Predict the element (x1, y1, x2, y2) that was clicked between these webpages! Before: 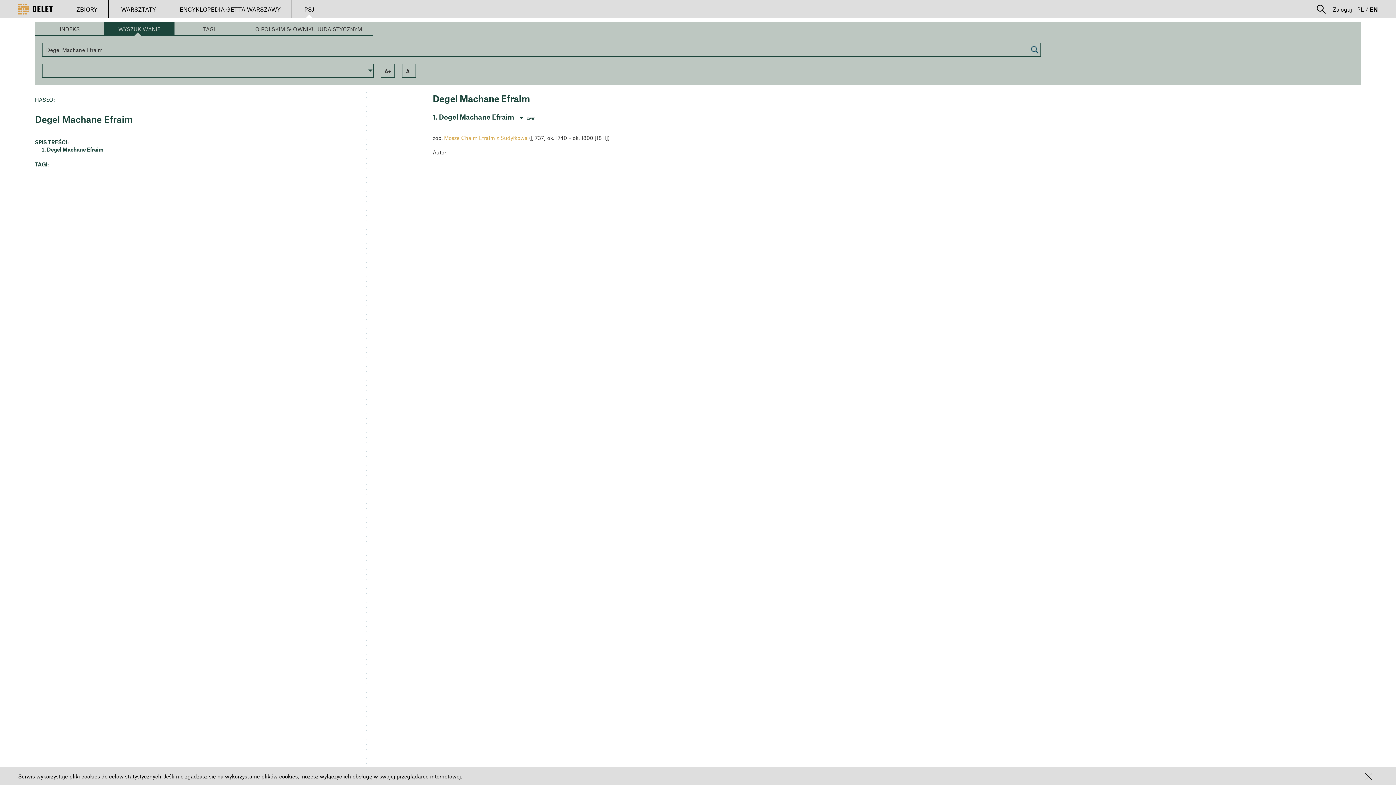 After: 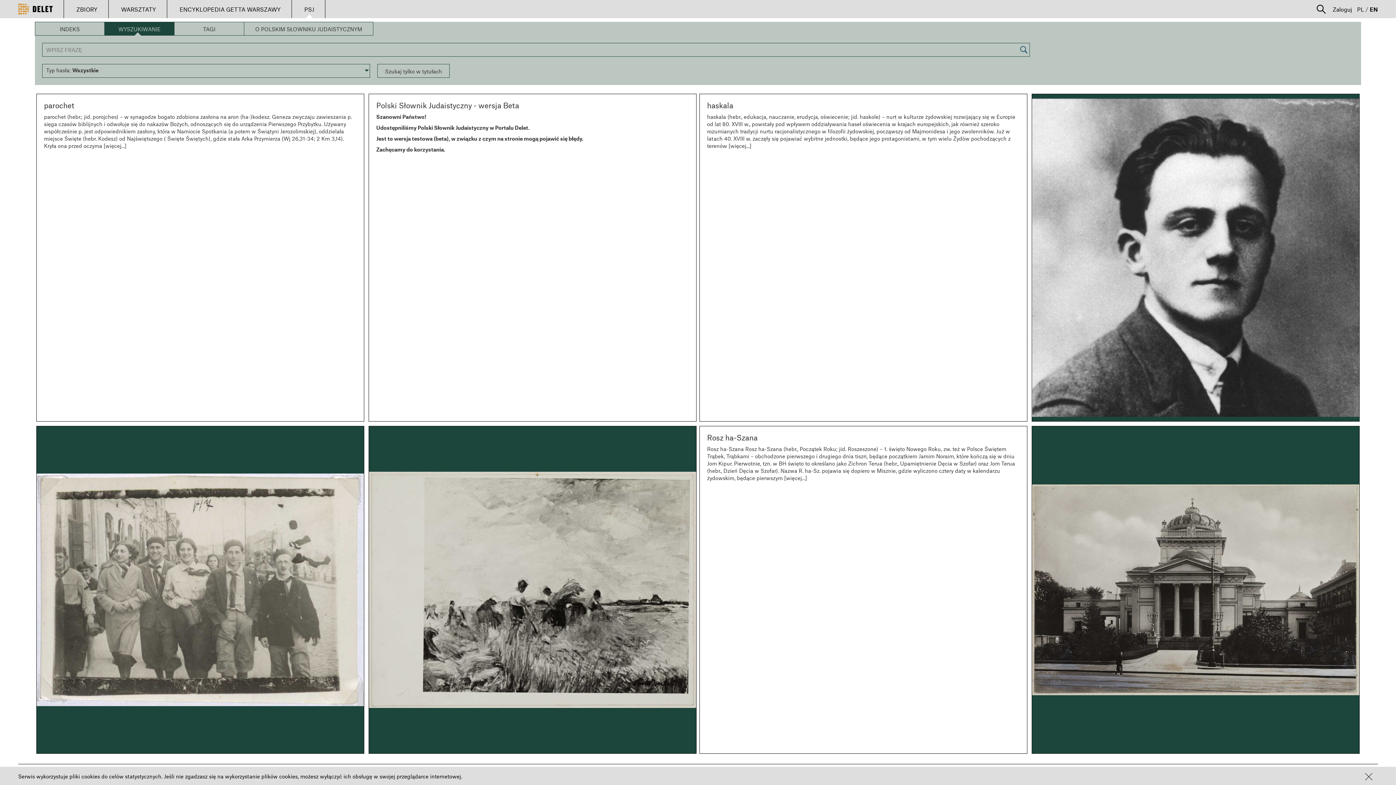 Action: bbox: (104, 21, 174, 35) label: WYSZUKIWANIE